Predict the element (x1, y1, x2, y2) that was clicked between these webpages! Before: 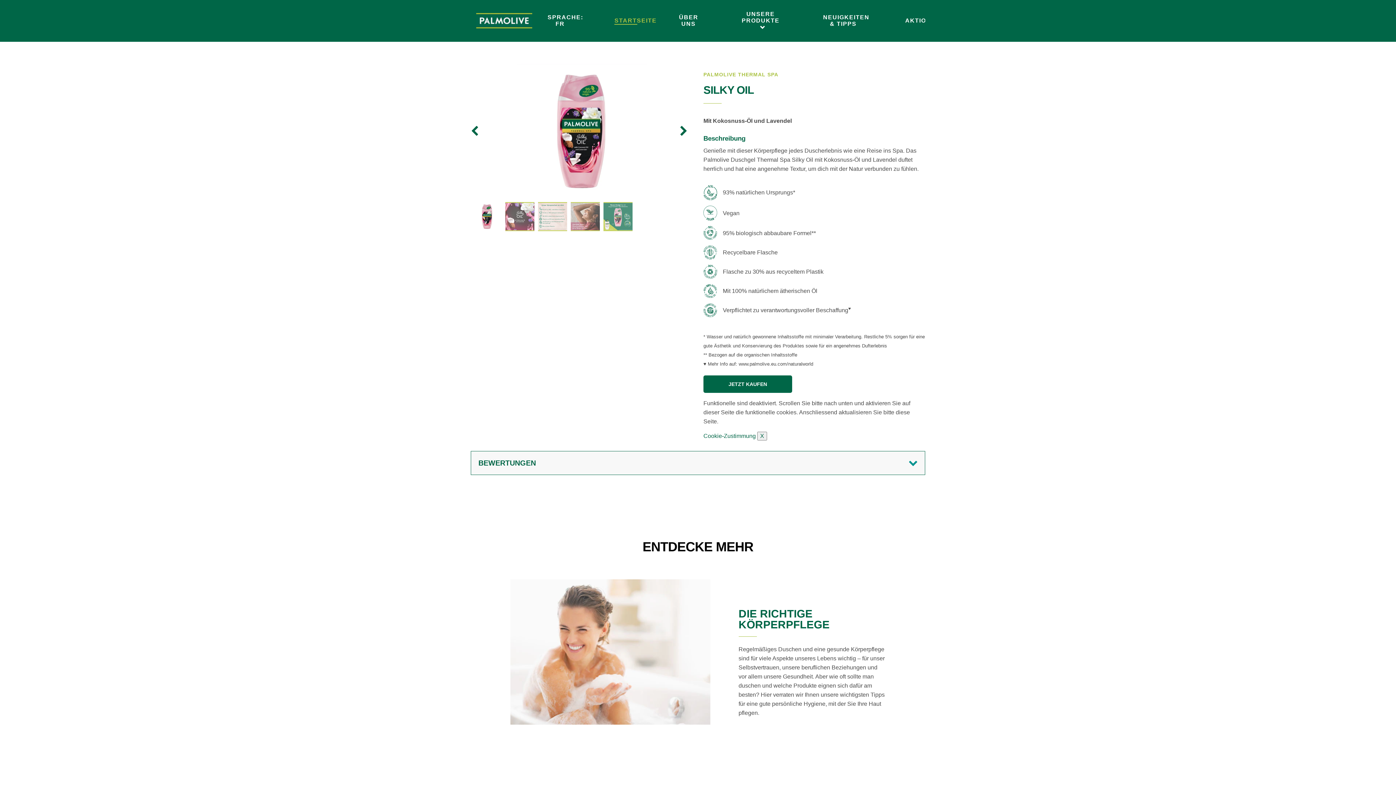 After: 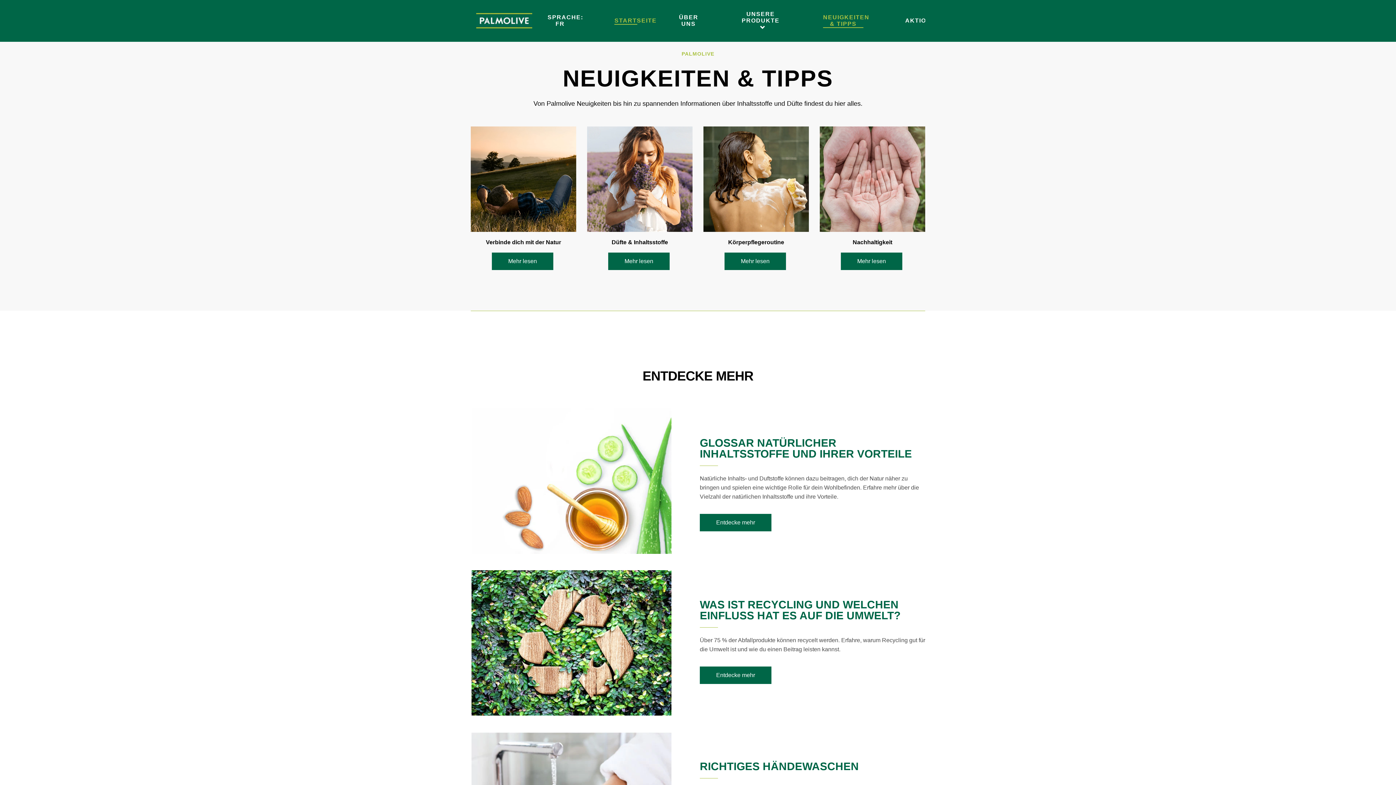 Action: bbox: (823, 14, 863, 27) label: NEUIGKEITEN & TIPPS